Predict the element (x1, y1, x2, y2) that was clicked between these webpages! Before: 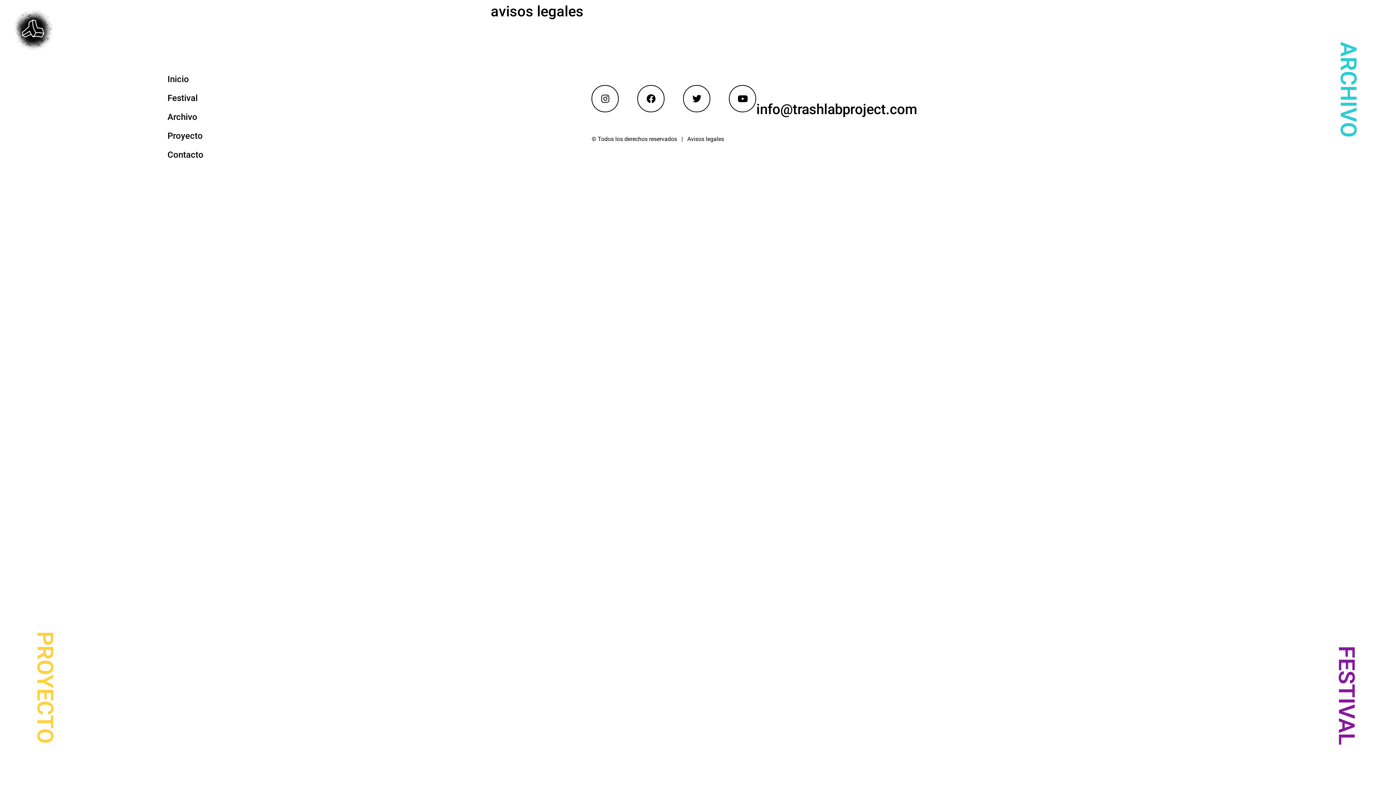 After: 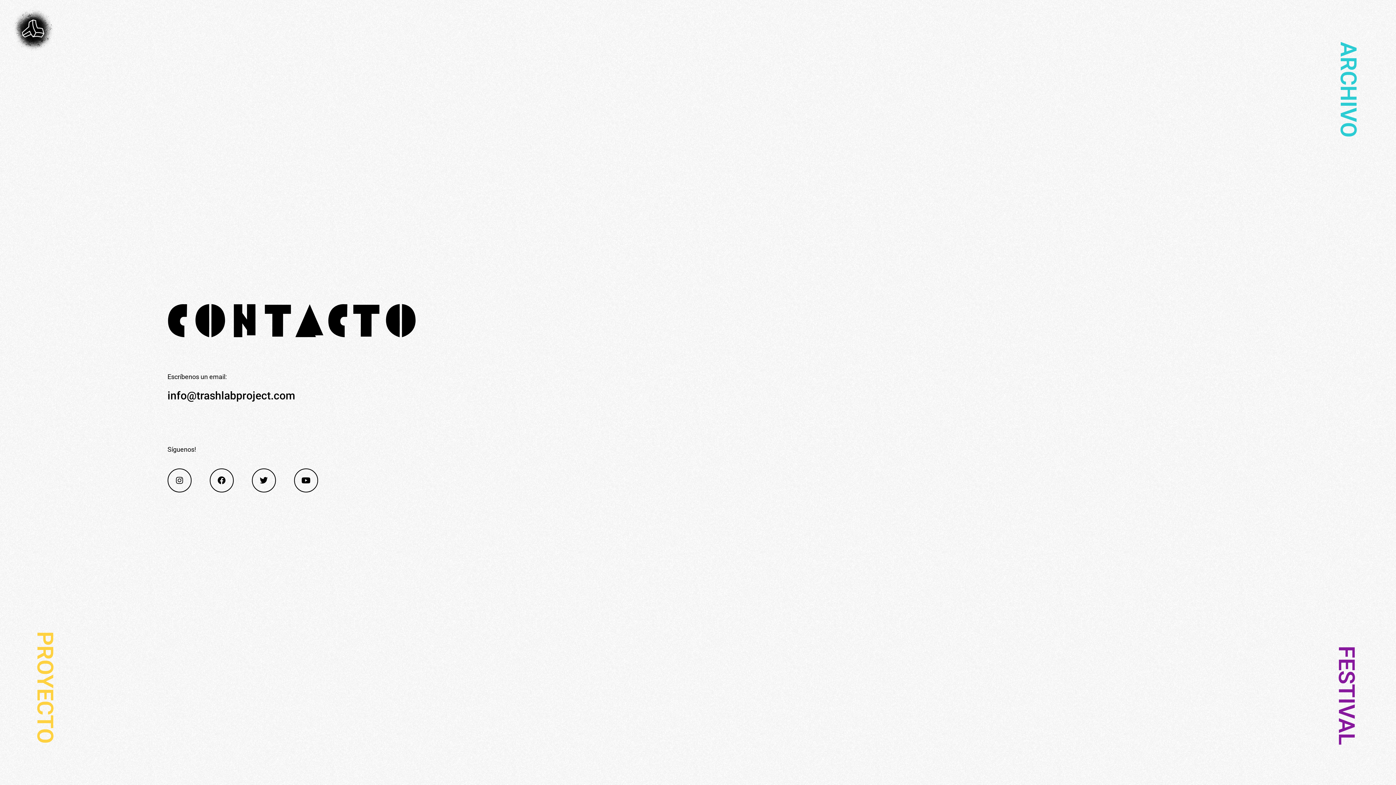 Action: bbox: (167, 150, 203, 159) label: Contacto